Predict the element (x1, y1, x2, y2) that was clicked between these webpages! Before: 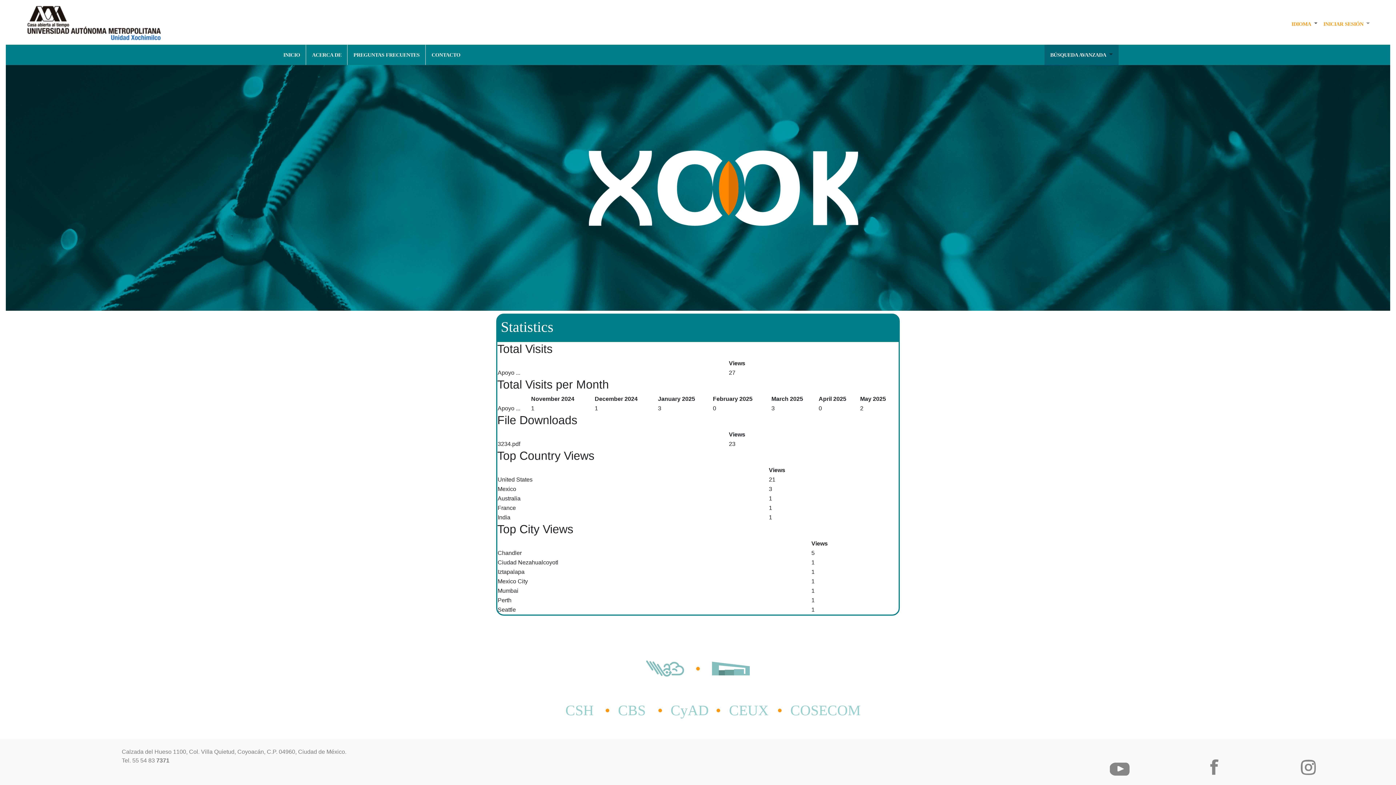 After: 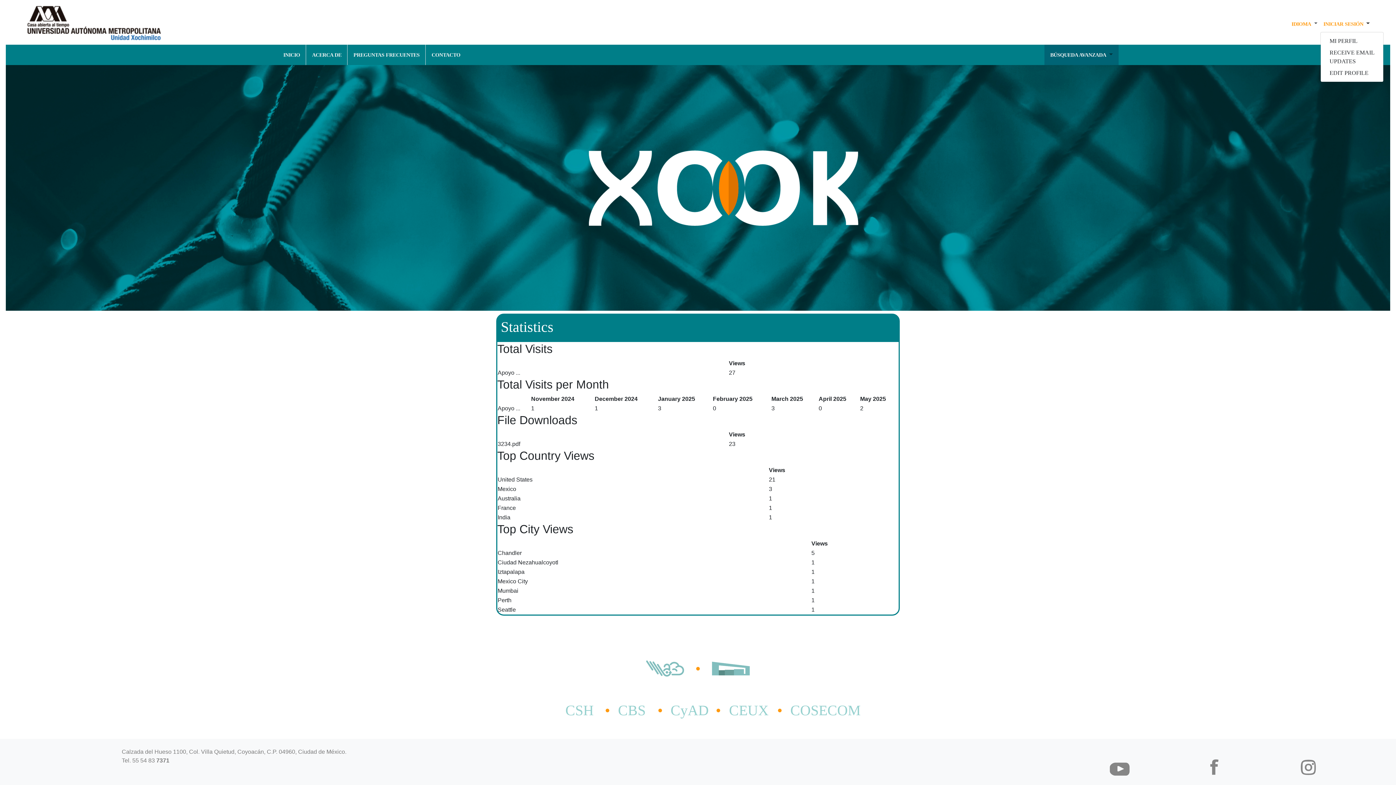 Action: bbox: (1320, 16, 1373, 31) label: INICIAR SESIÓN 